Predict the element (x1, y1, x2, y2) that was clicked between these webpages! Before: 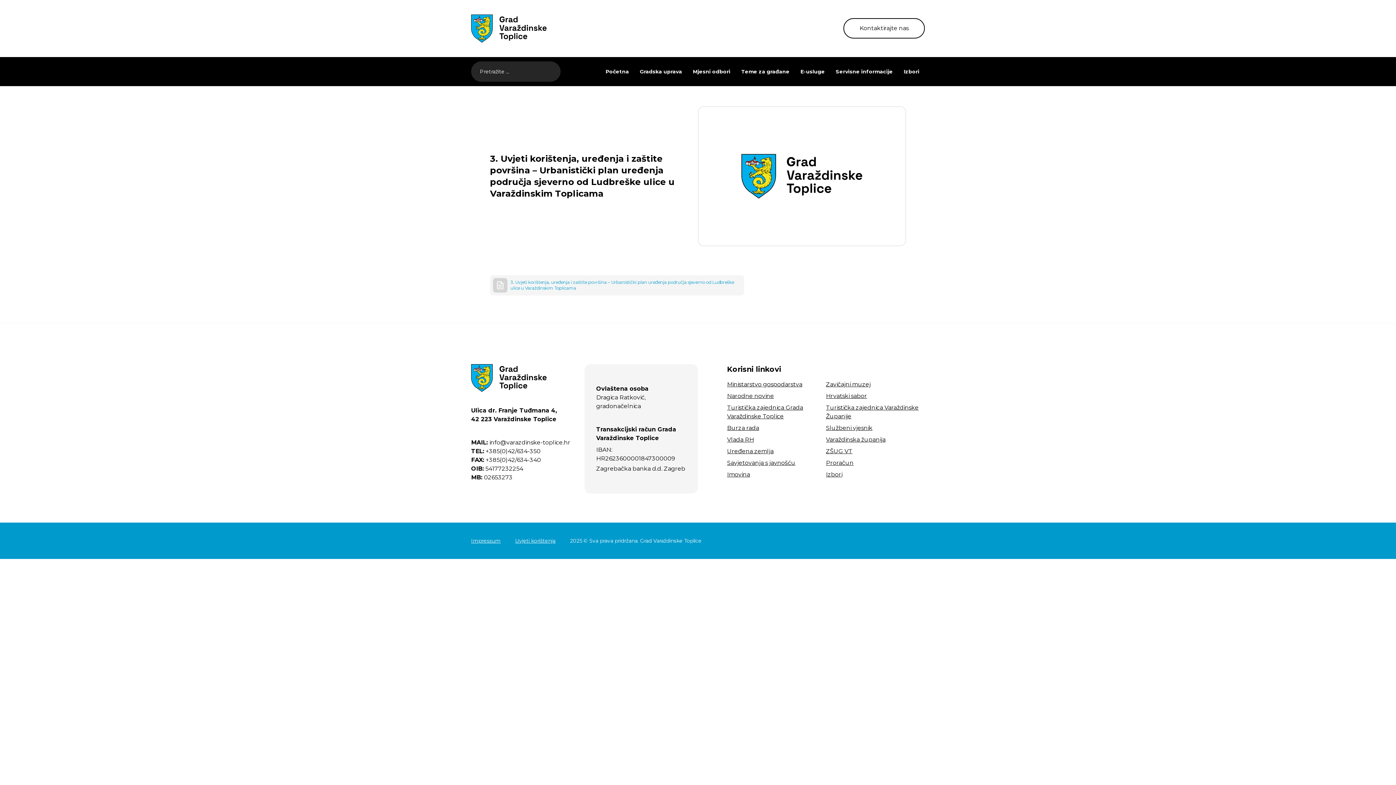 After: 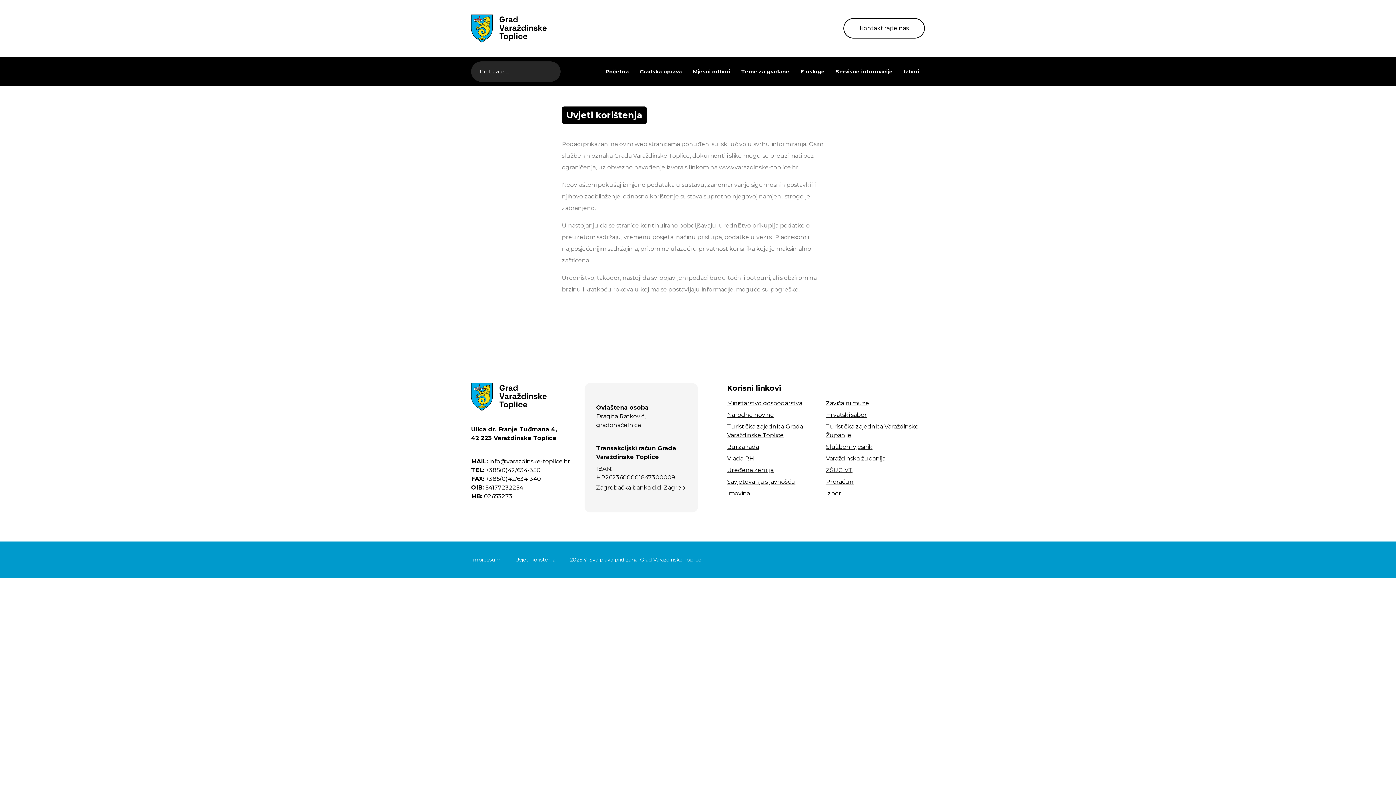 Action: label: Uvjeti korištenja bbox: (515, 537, 555, 544)